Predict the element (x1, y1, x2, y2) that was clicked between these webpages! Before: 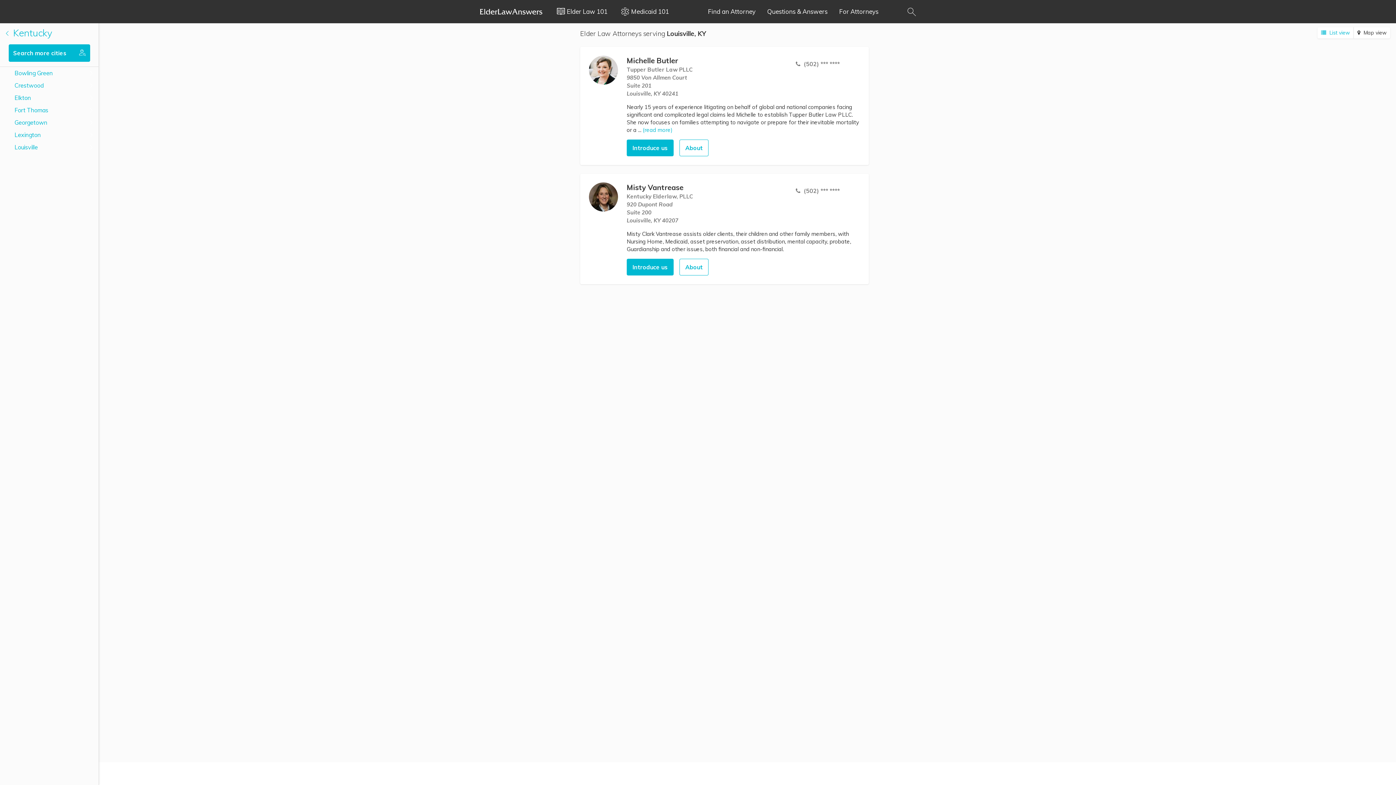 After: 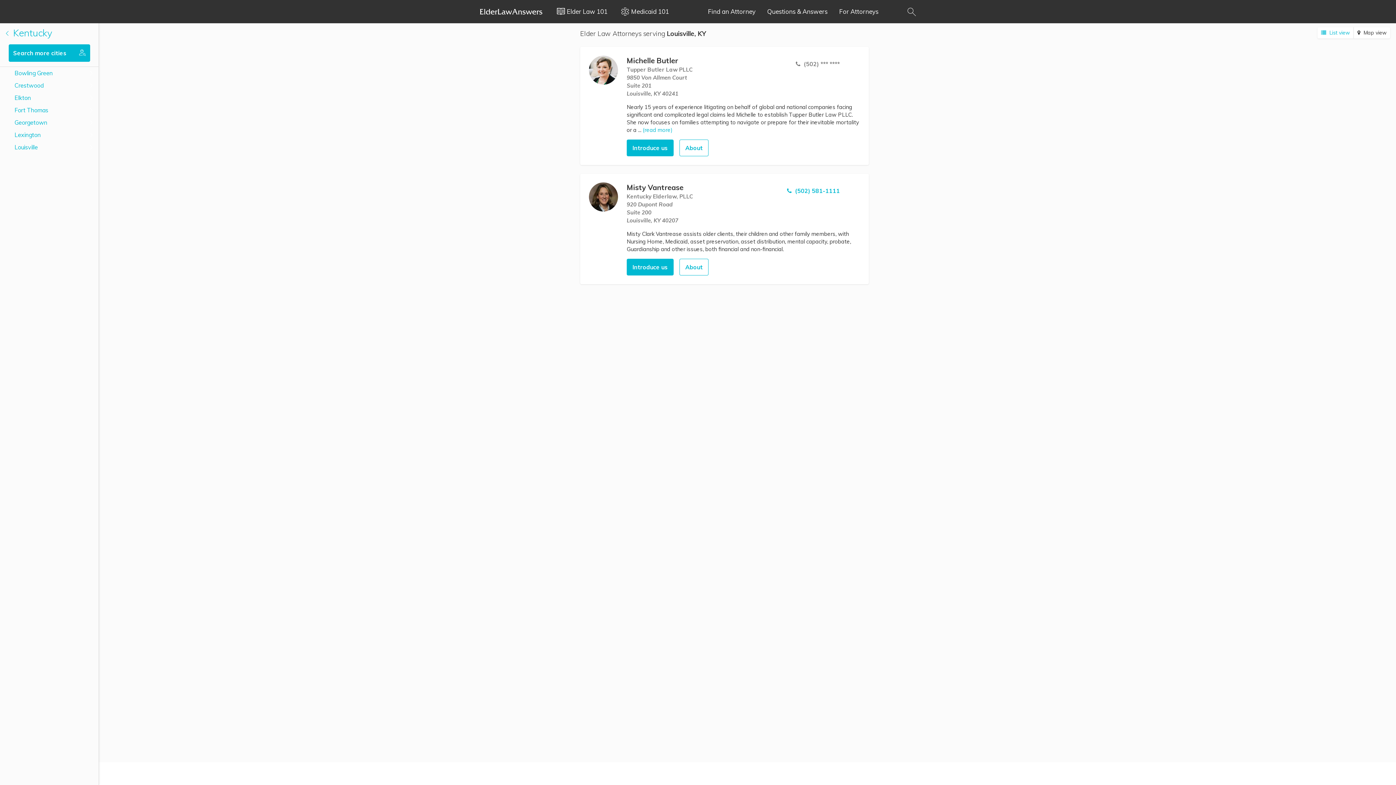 Action: label:  (502) *** **** bbox: (790, 182, 845, 199)